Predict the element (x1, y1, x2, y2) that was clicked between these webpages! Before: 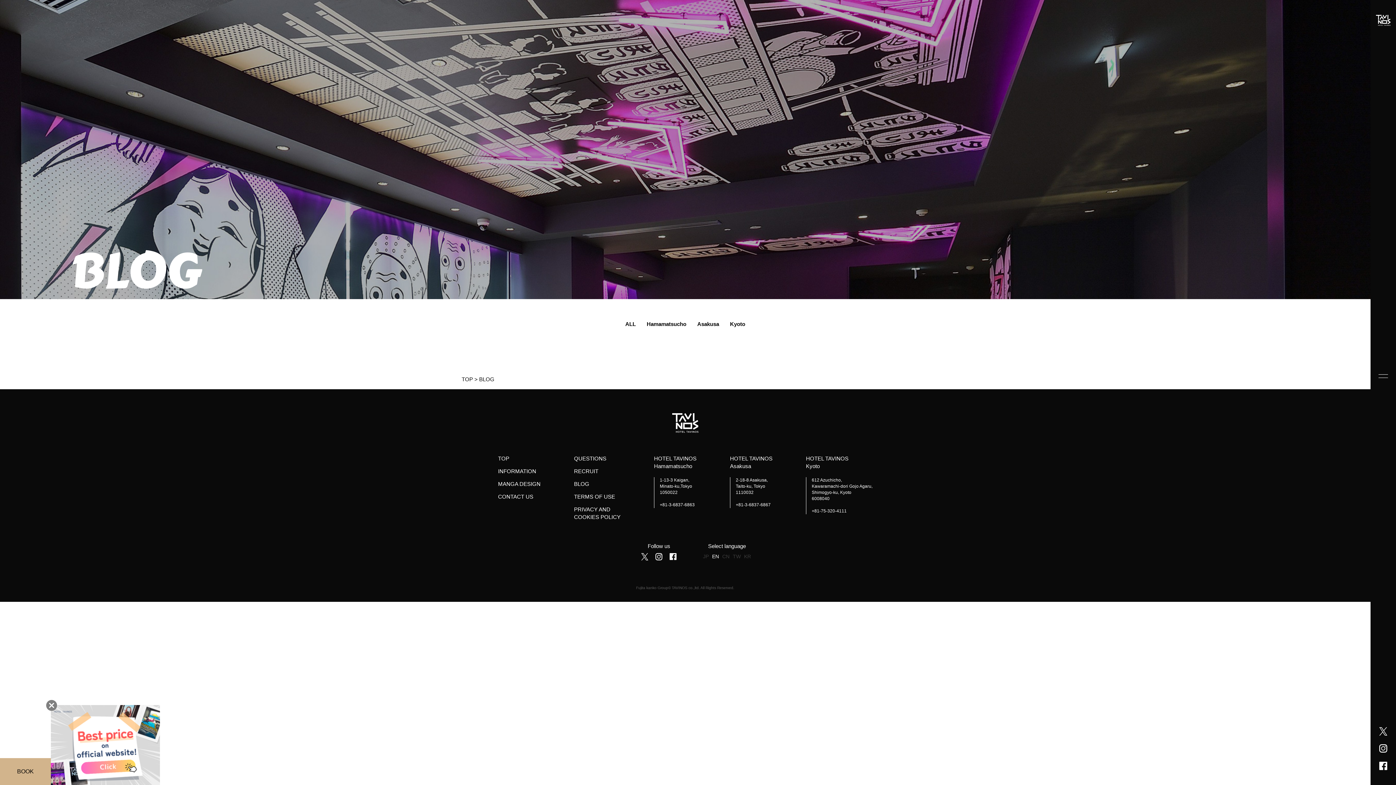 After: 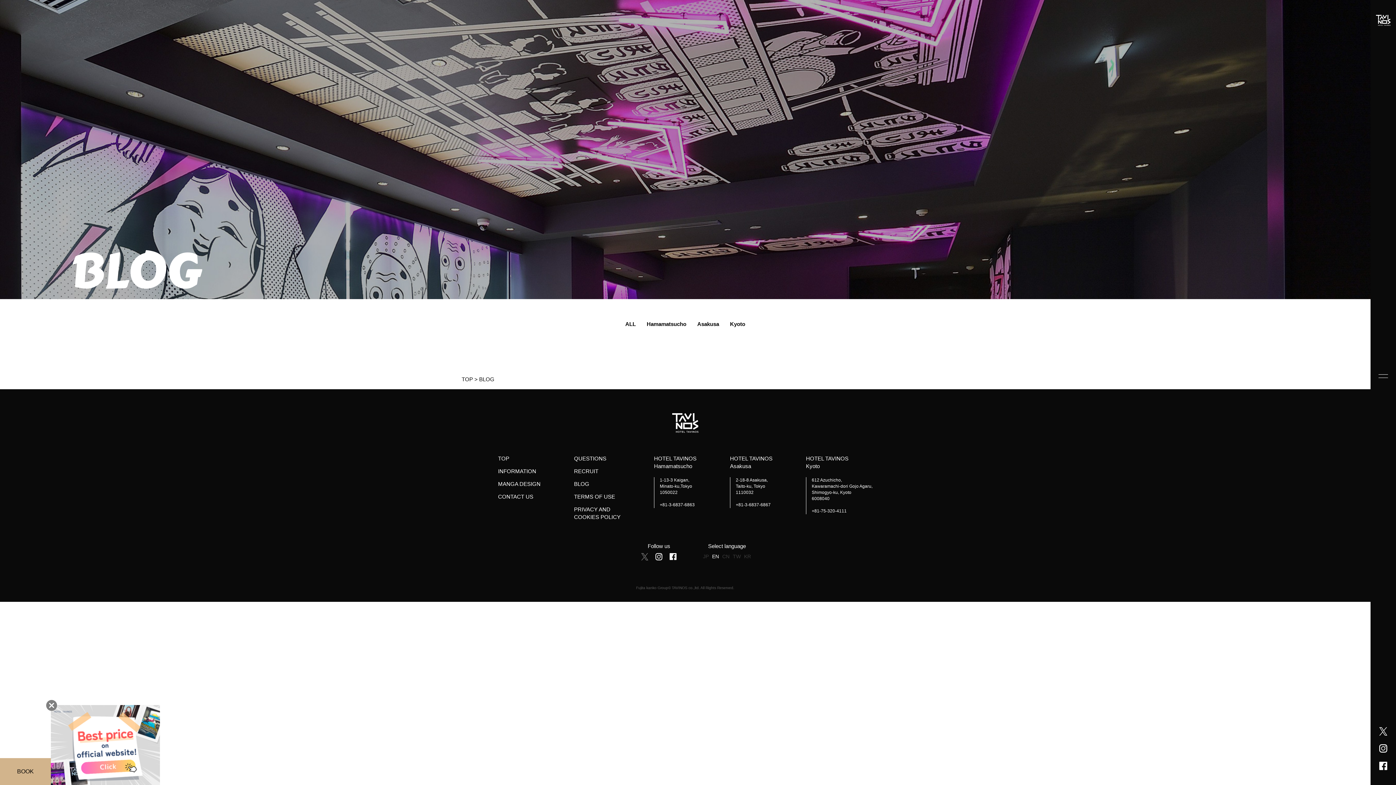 Action: bbox: (641, 554, 648, 561)